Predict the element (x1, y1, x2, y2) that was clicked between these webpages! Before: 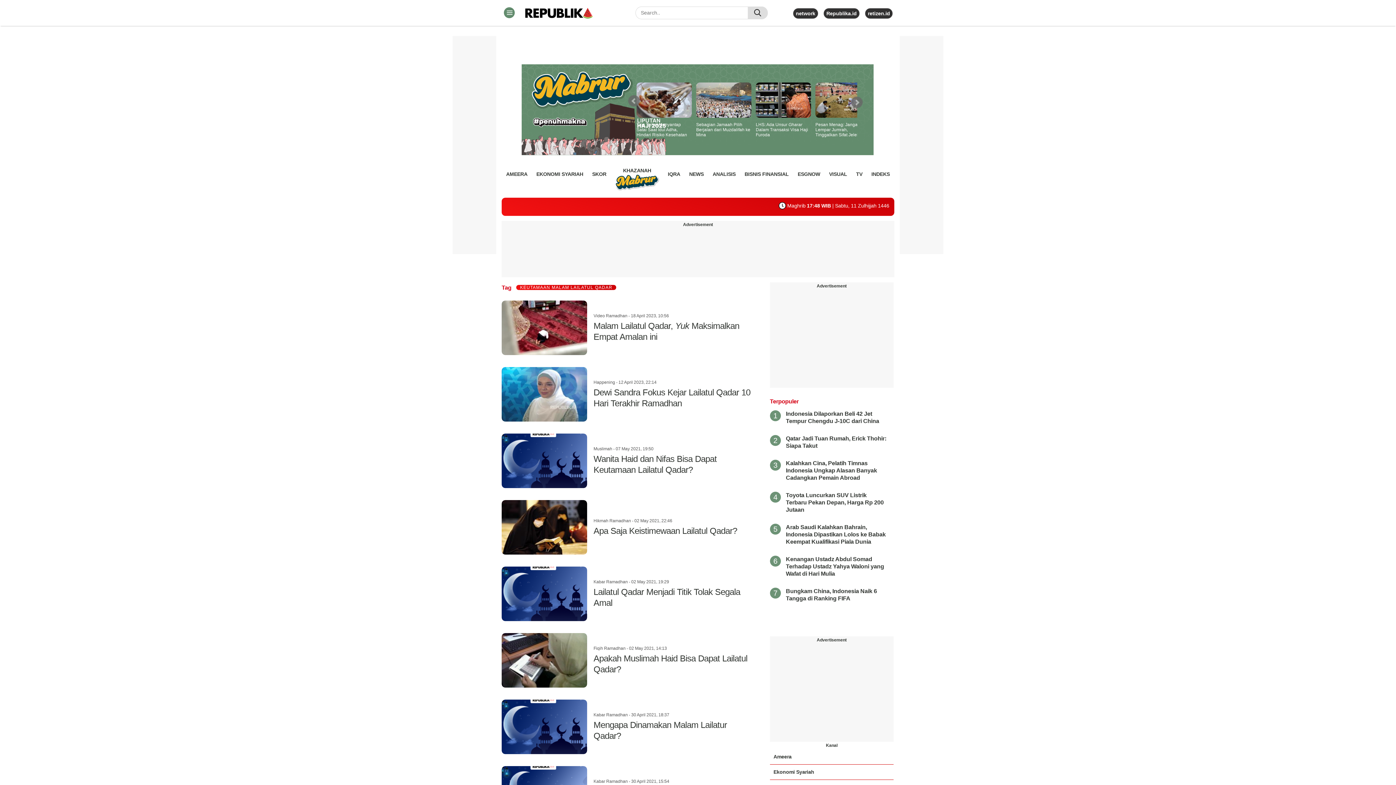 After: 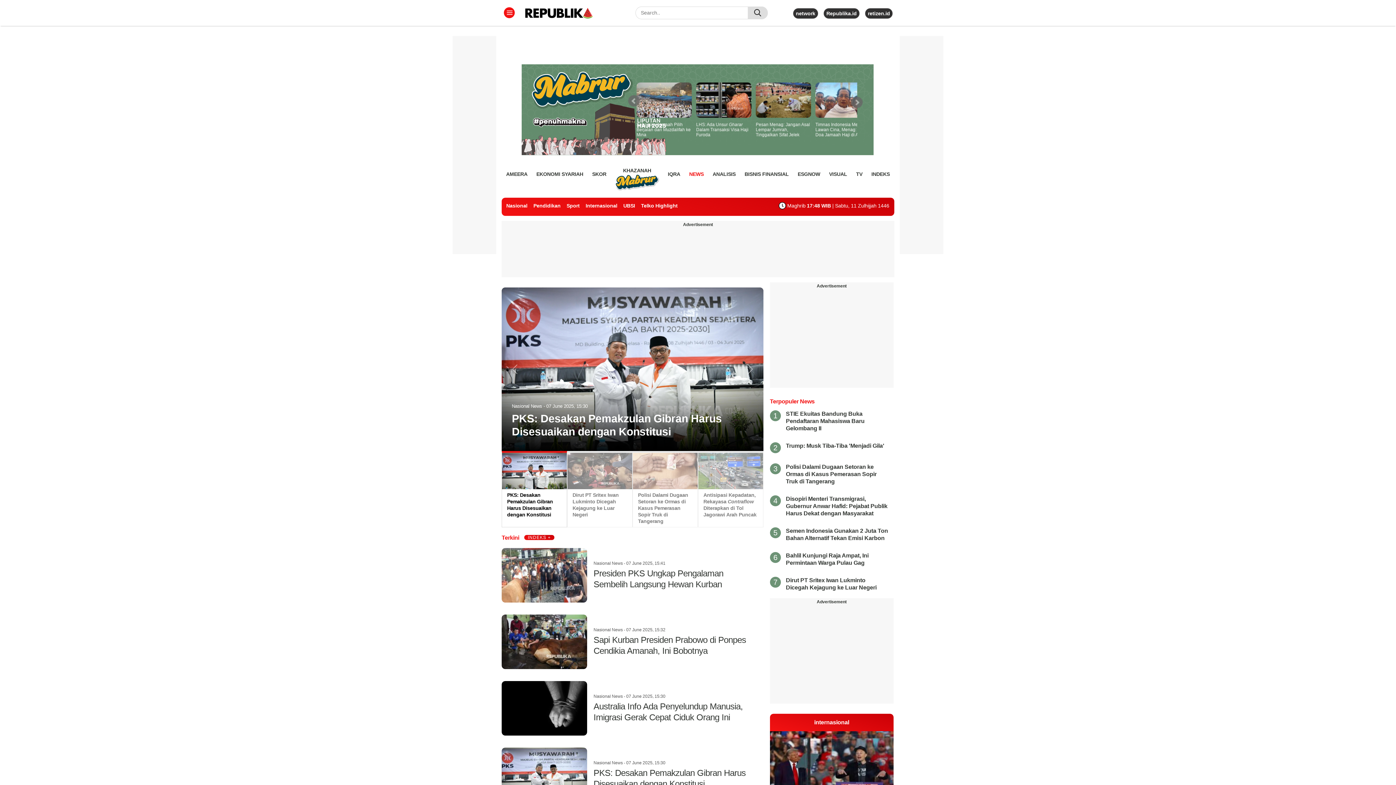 Action: label: NEWS bbox: (689, 168, 703, 179)